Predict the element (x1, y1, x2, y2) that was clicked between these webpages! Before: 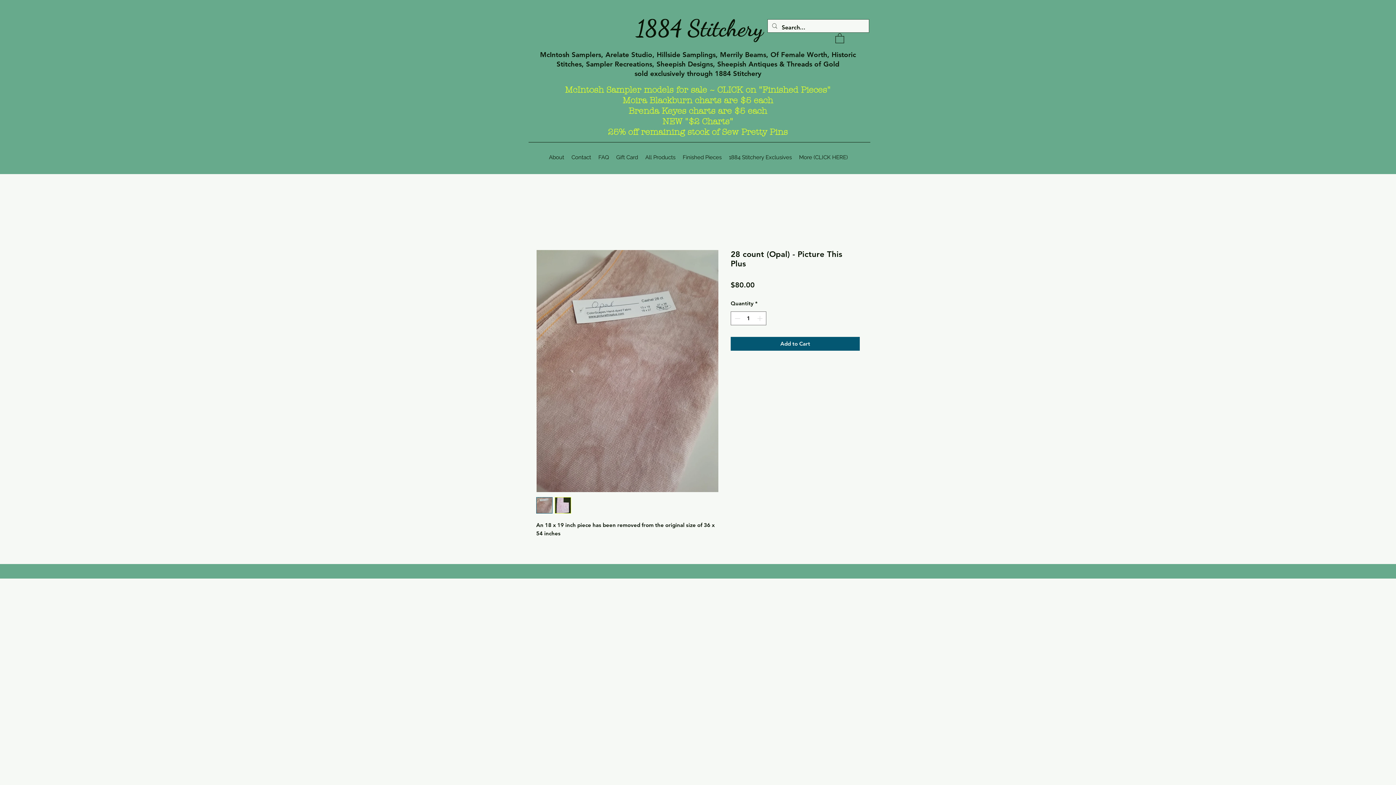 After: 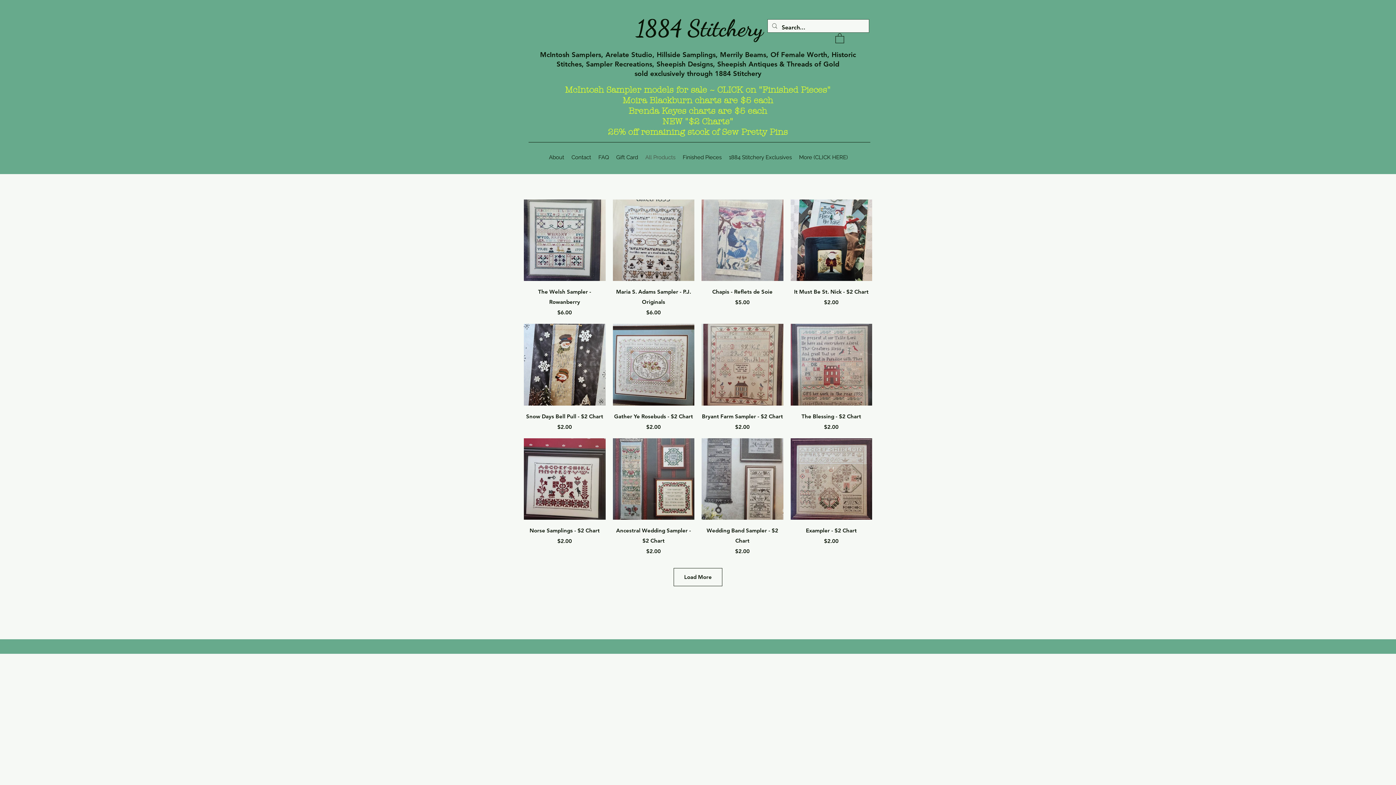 Action: label: All Products bbox: (641, 148, 679, 166)